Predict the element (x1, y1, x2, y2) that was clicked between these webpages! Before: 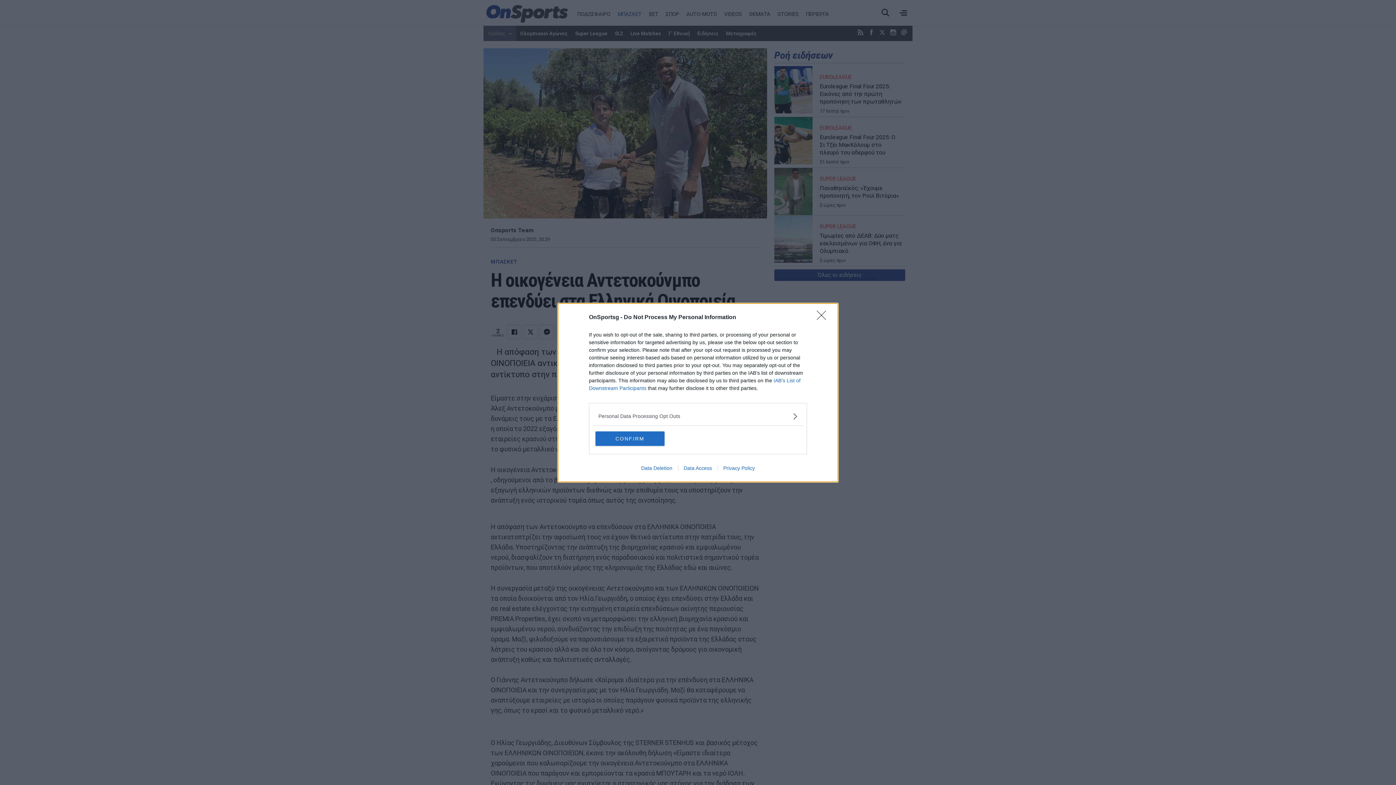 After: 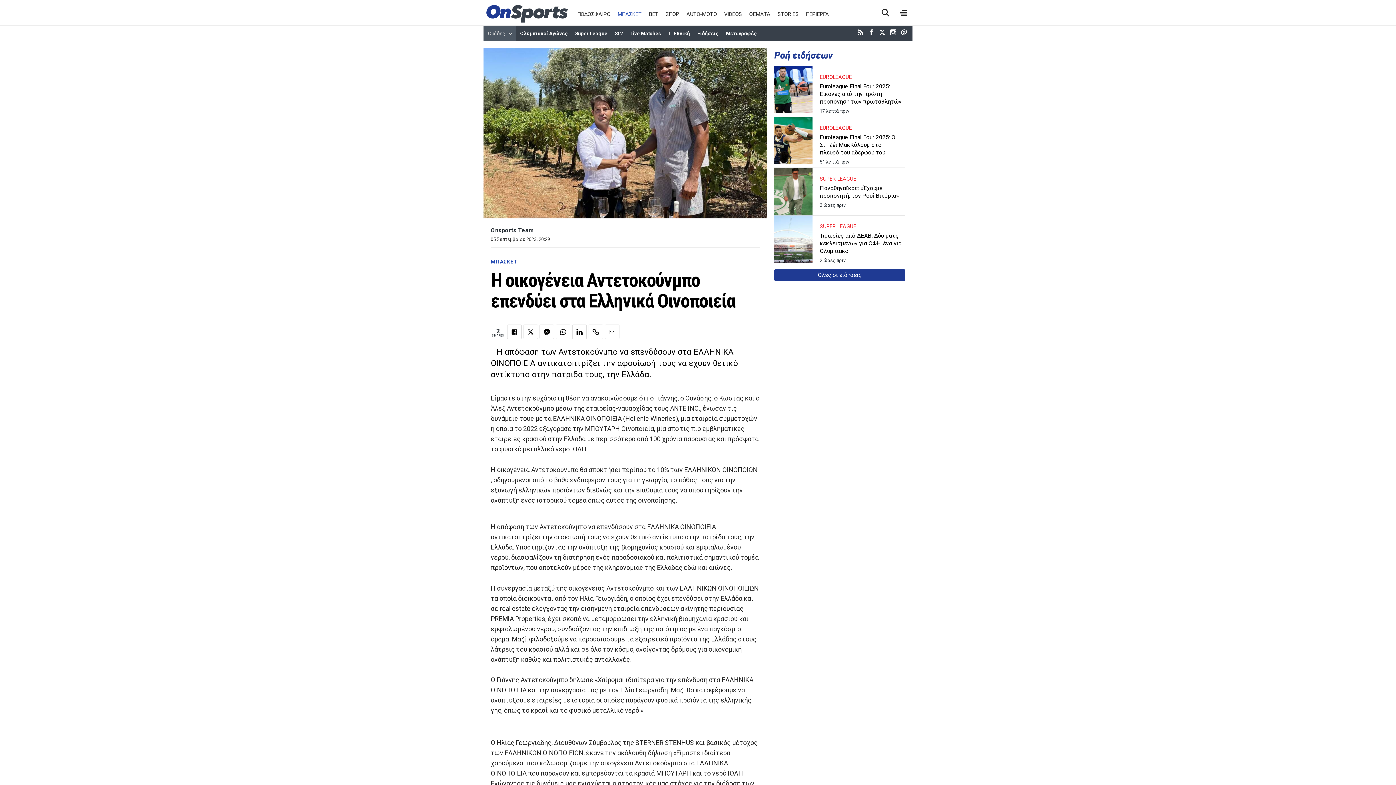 Action: bbox: (817, 310, 830, 324) label: Close